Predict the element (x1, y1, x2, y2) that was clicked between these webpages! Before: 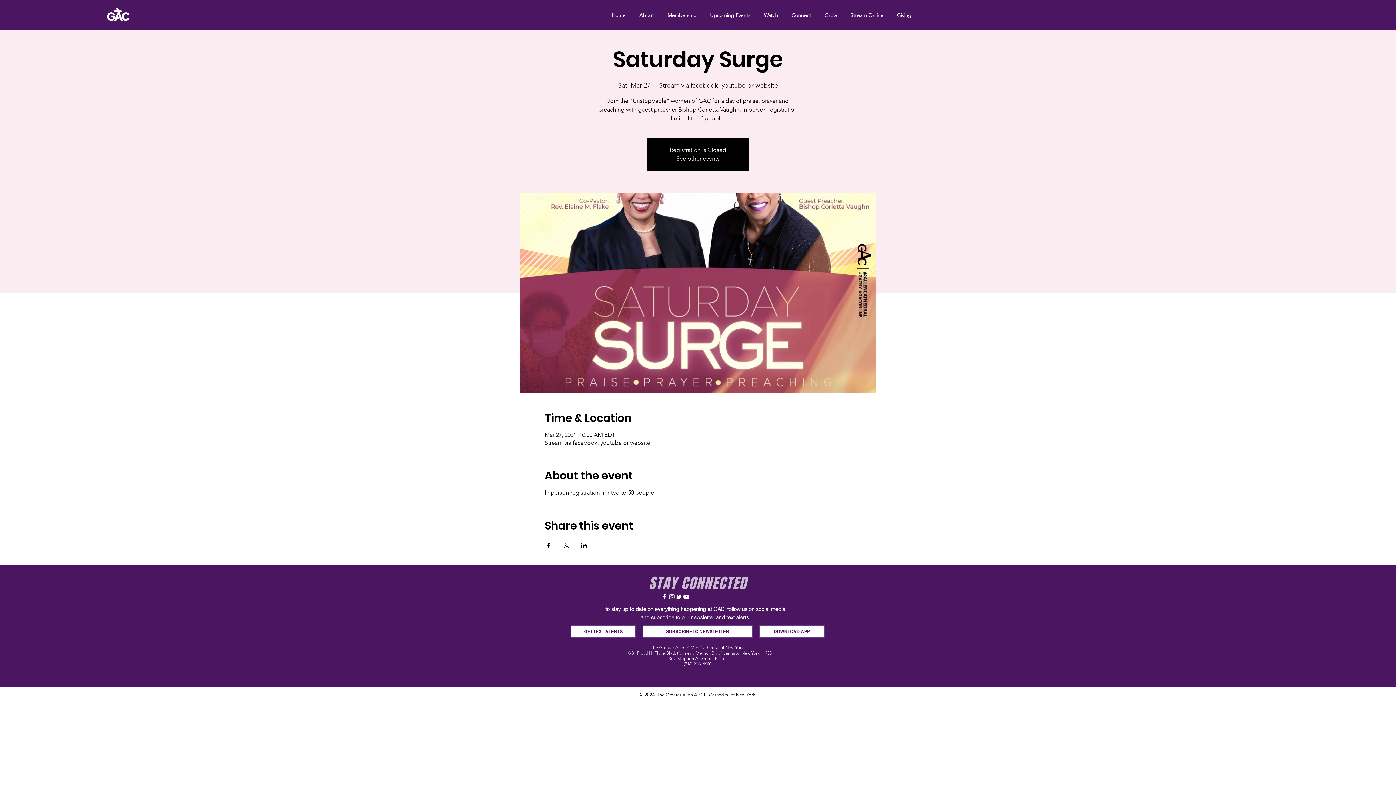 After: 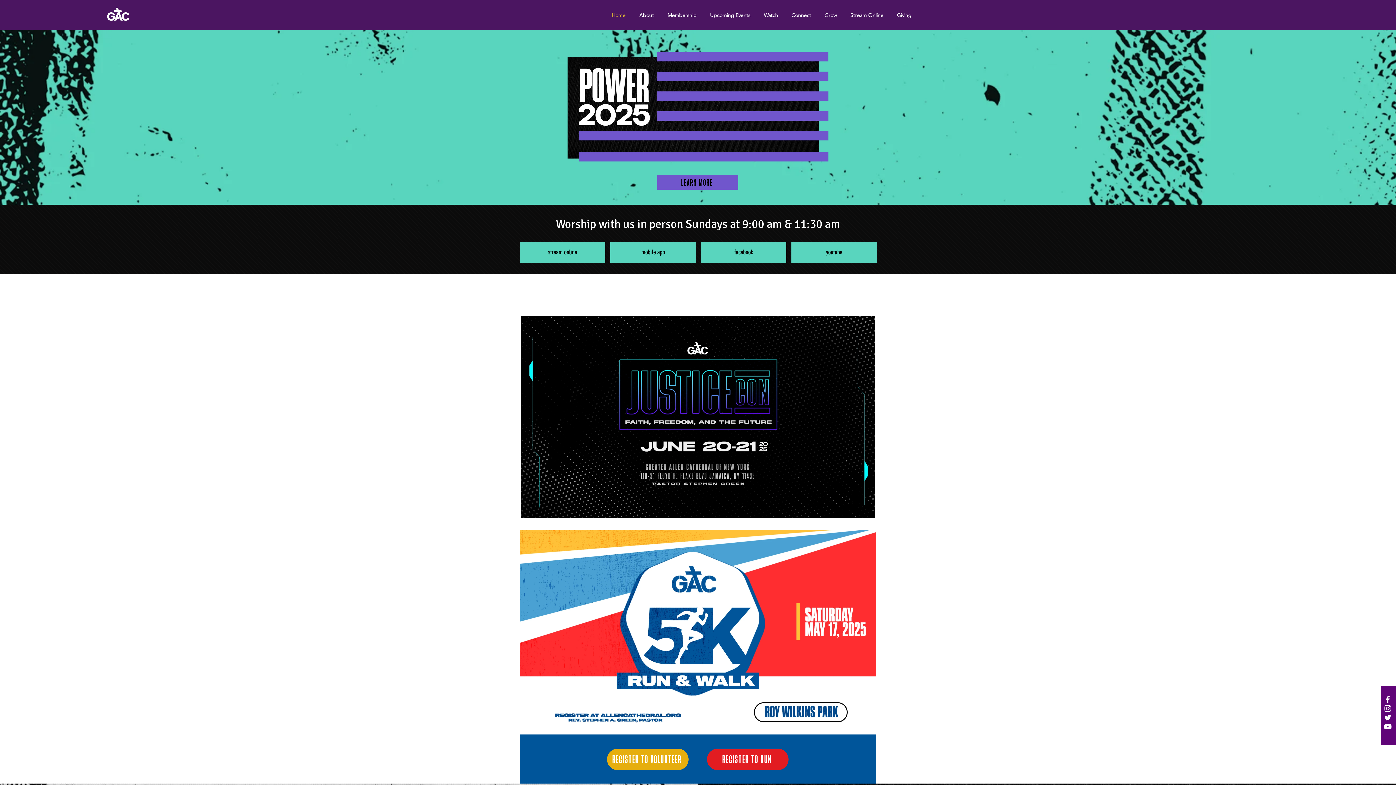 Action: bbox: (107, 7, 129, 20)